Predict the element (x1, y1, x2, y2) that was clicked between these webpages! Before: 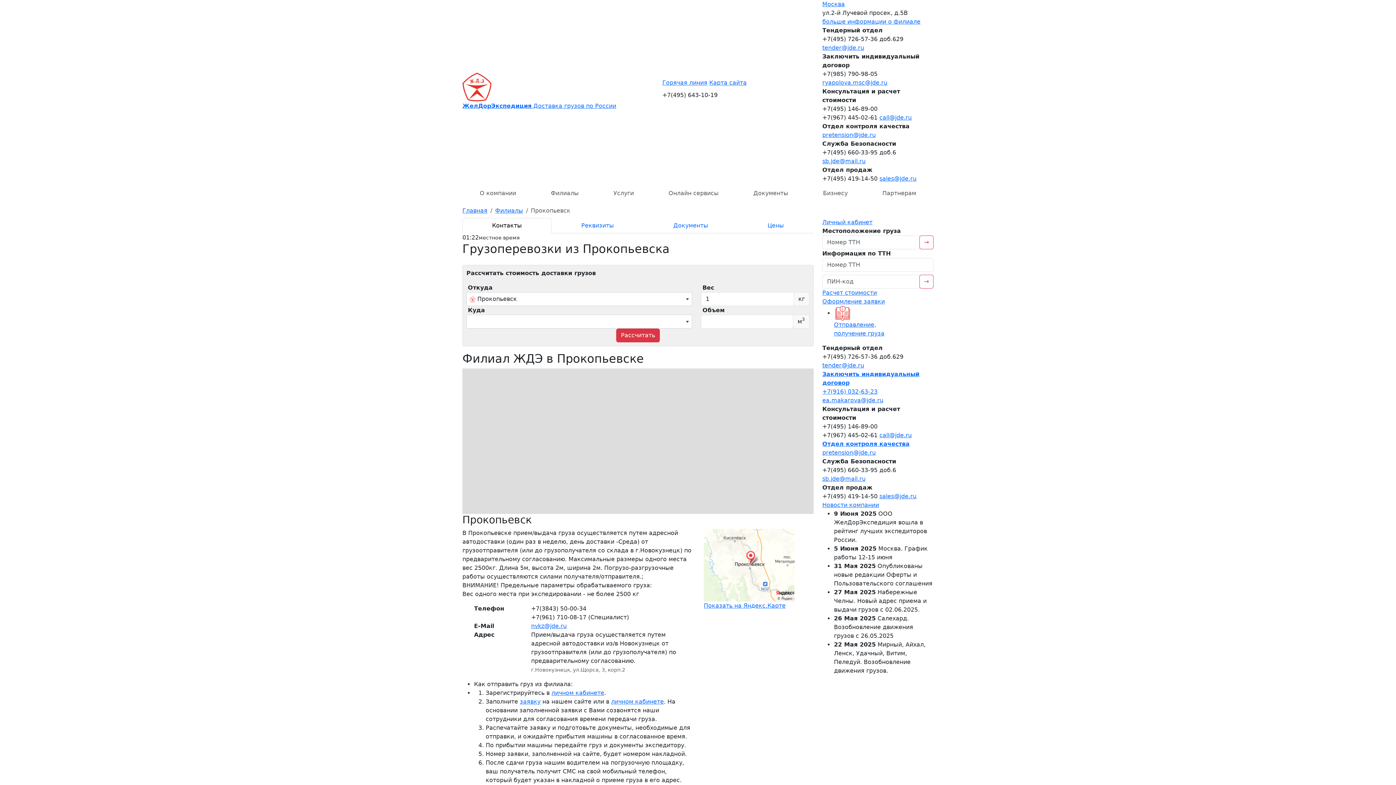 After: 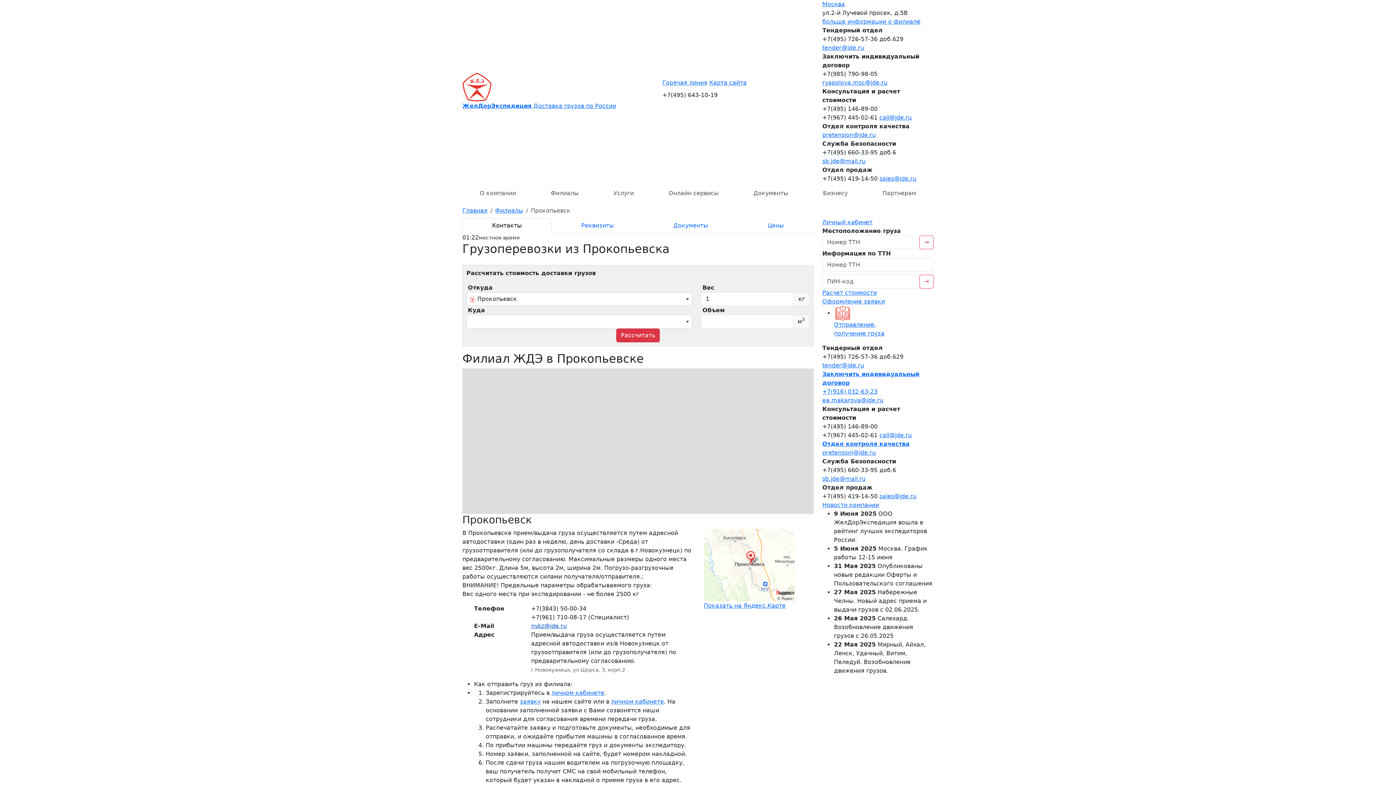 Action: bbox: (531, 622, 566, 629) label: nvkz@jde.ru